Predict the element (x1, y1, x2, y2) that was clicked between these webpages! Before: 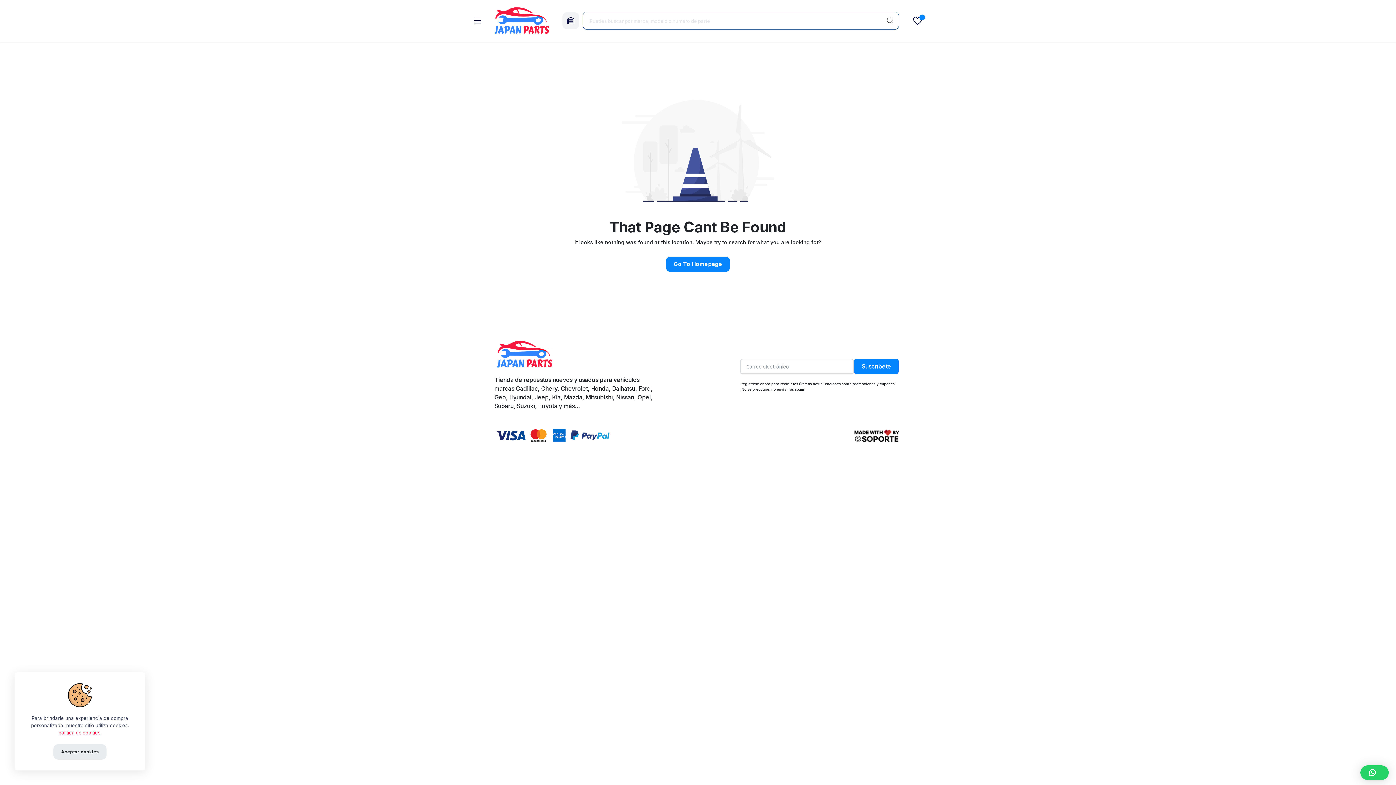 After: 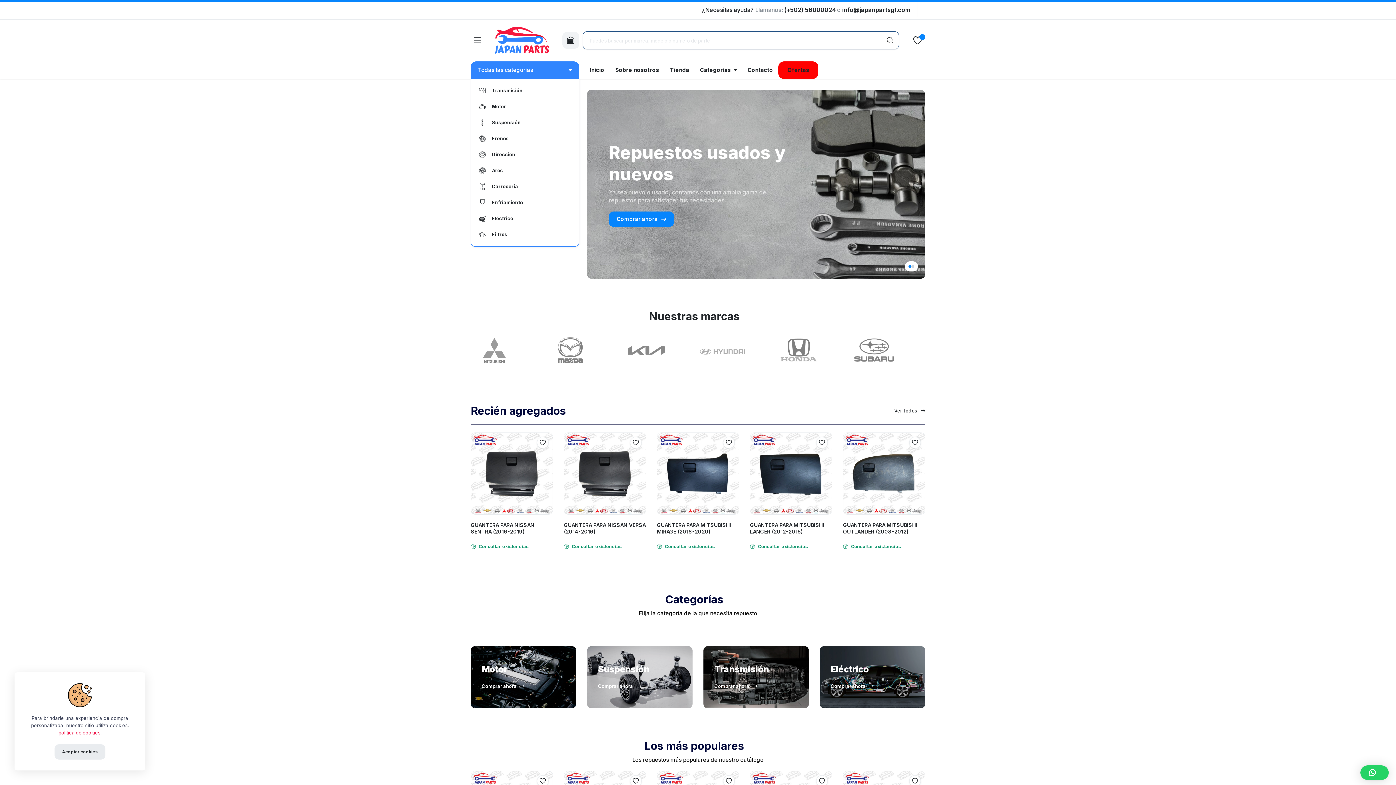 Action: bbox: (492, 7, 551, 34)